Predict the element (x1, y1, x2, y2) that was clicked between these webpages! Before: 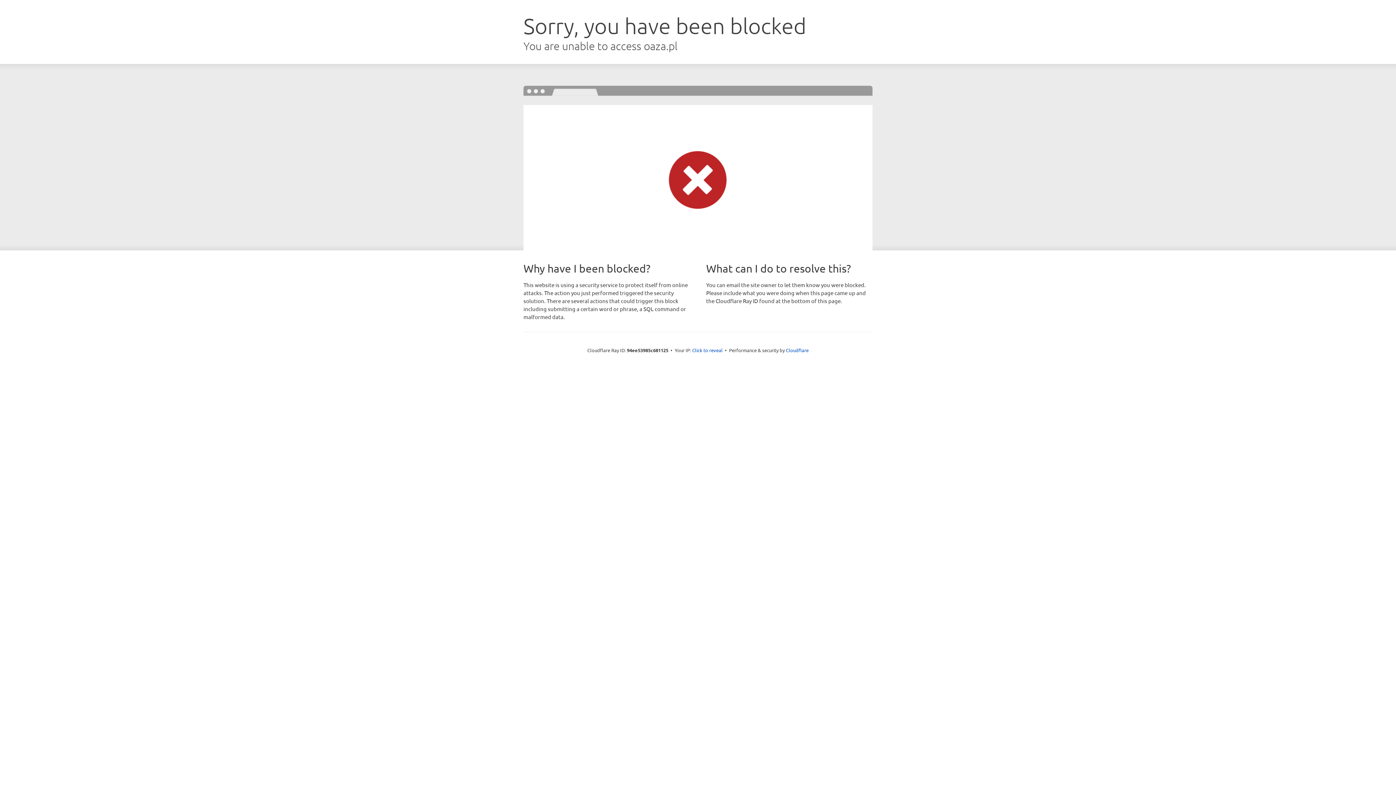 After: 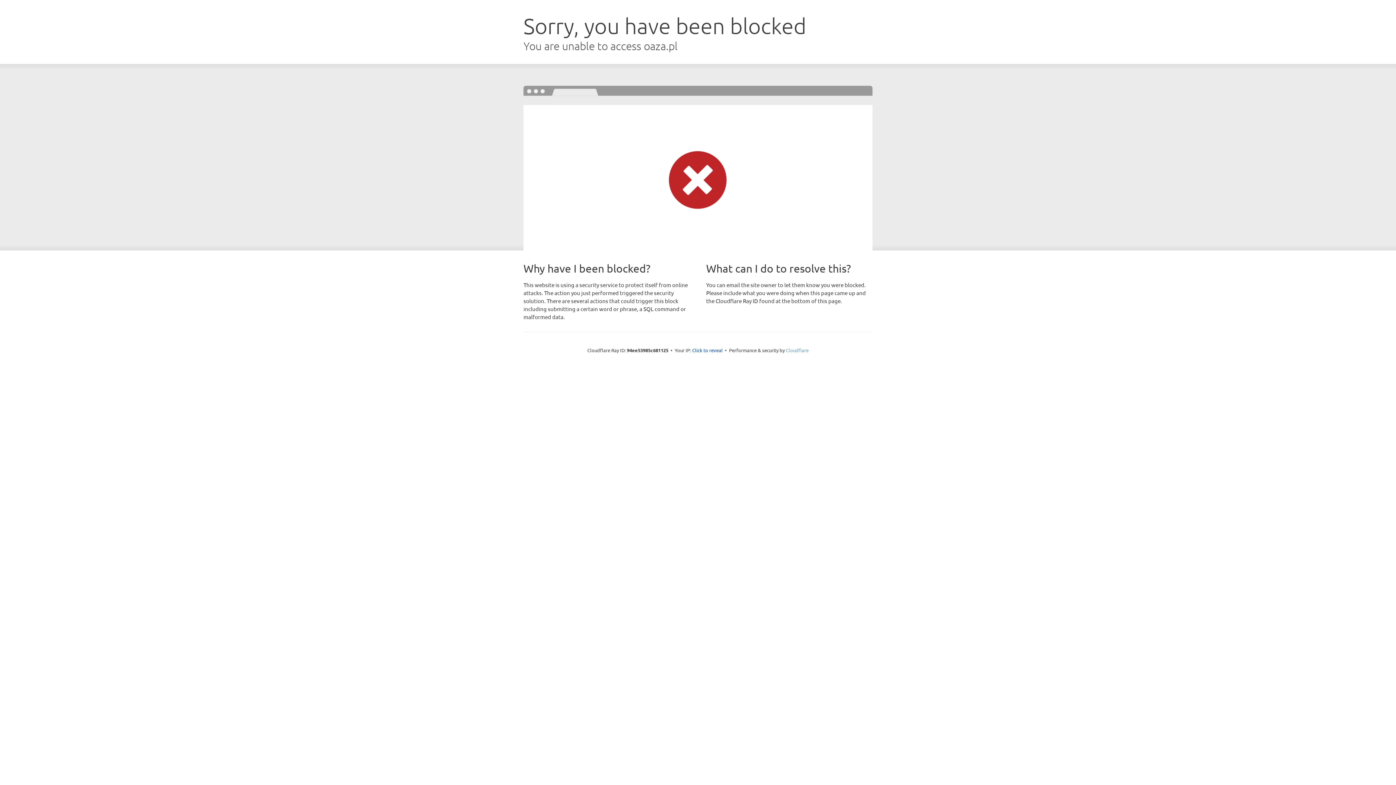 Action: bbox: (786, 347, 808, 353) label: Cloudflare